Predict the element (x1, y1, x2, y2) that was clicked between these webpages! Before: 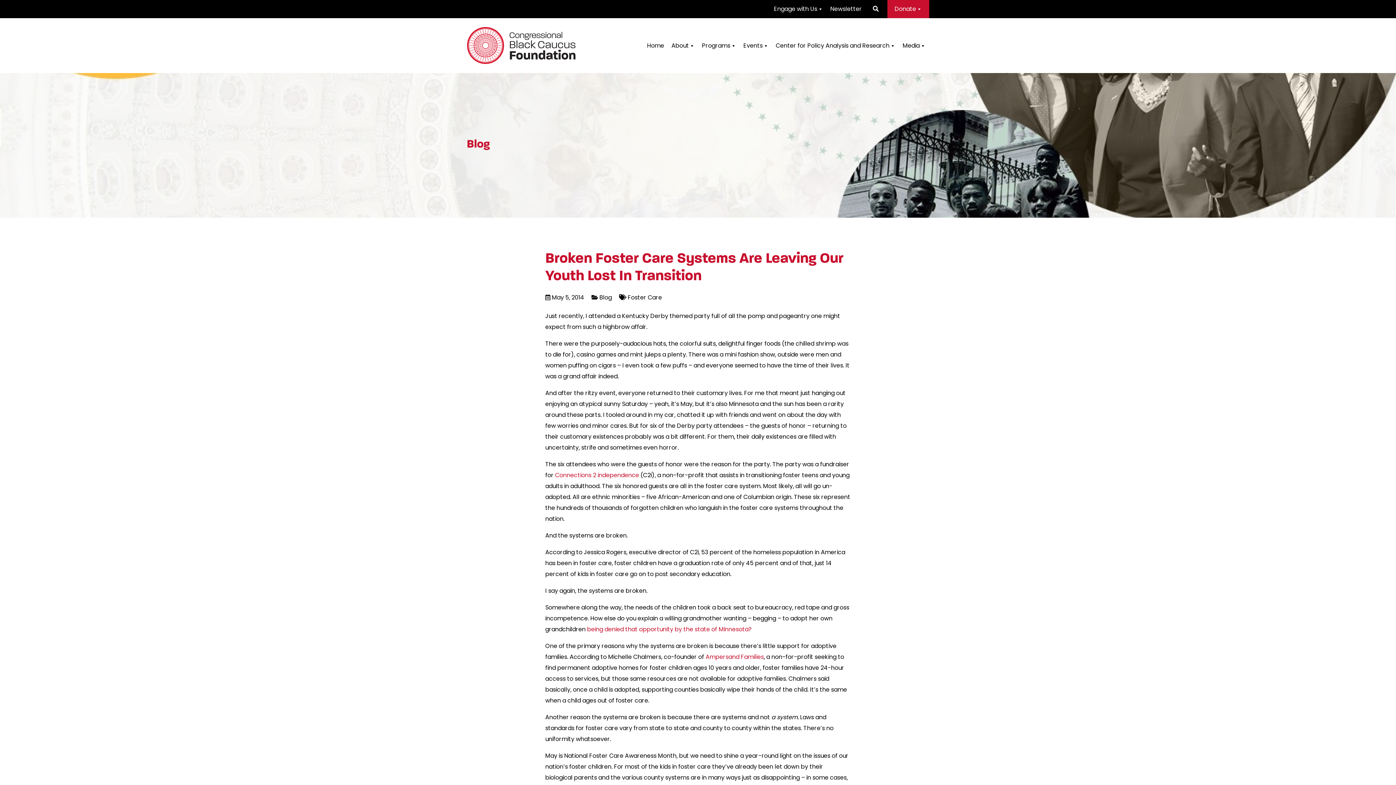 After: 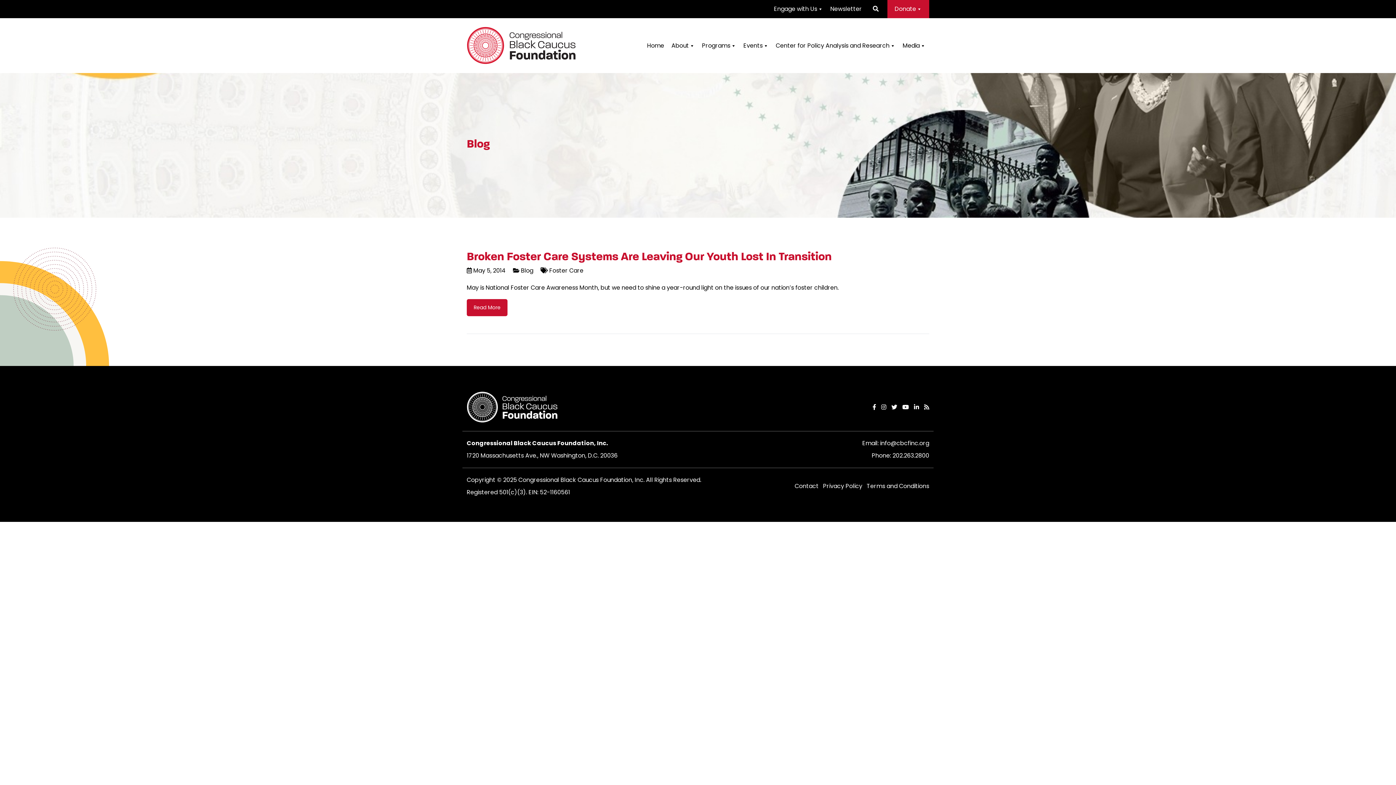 Action: bbox: (628, 293, 662, 301) label: Foster Care